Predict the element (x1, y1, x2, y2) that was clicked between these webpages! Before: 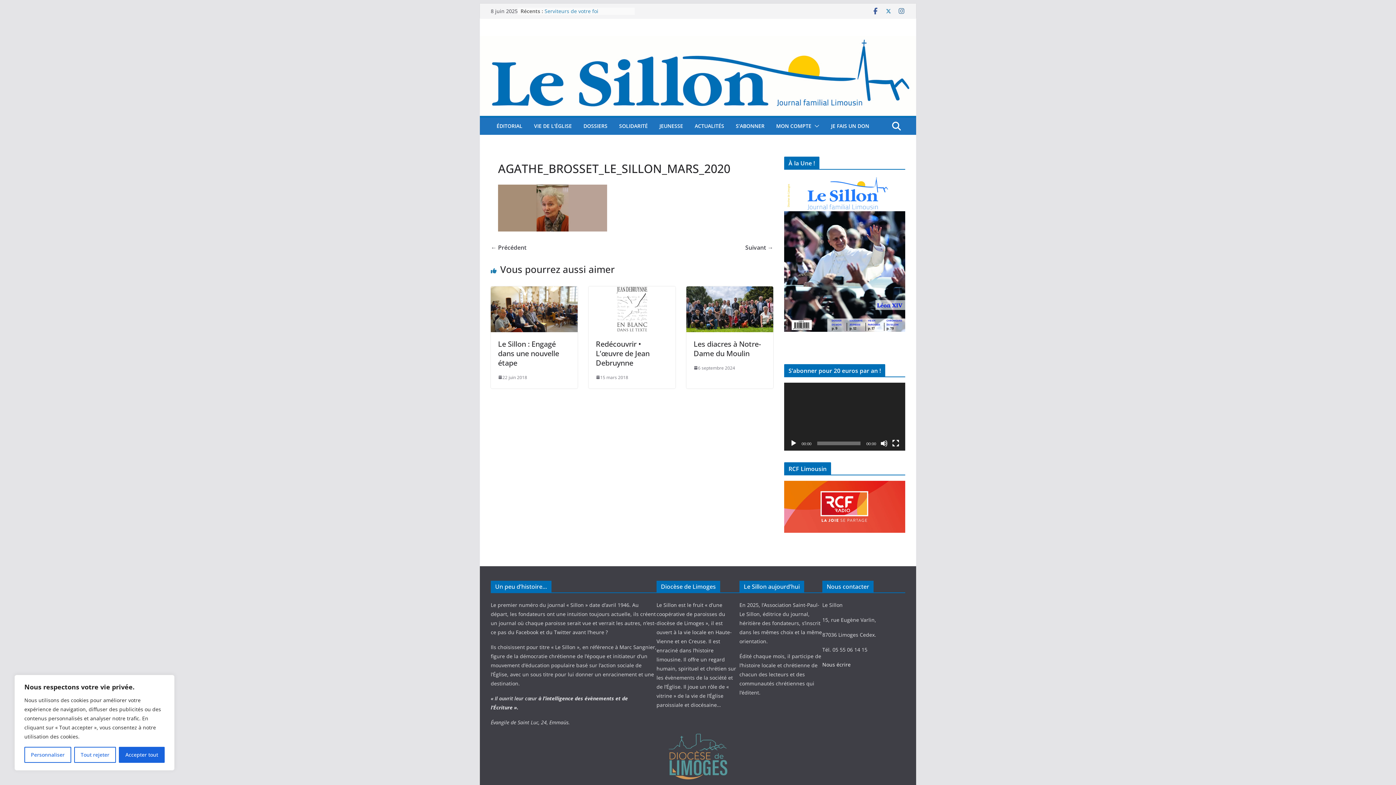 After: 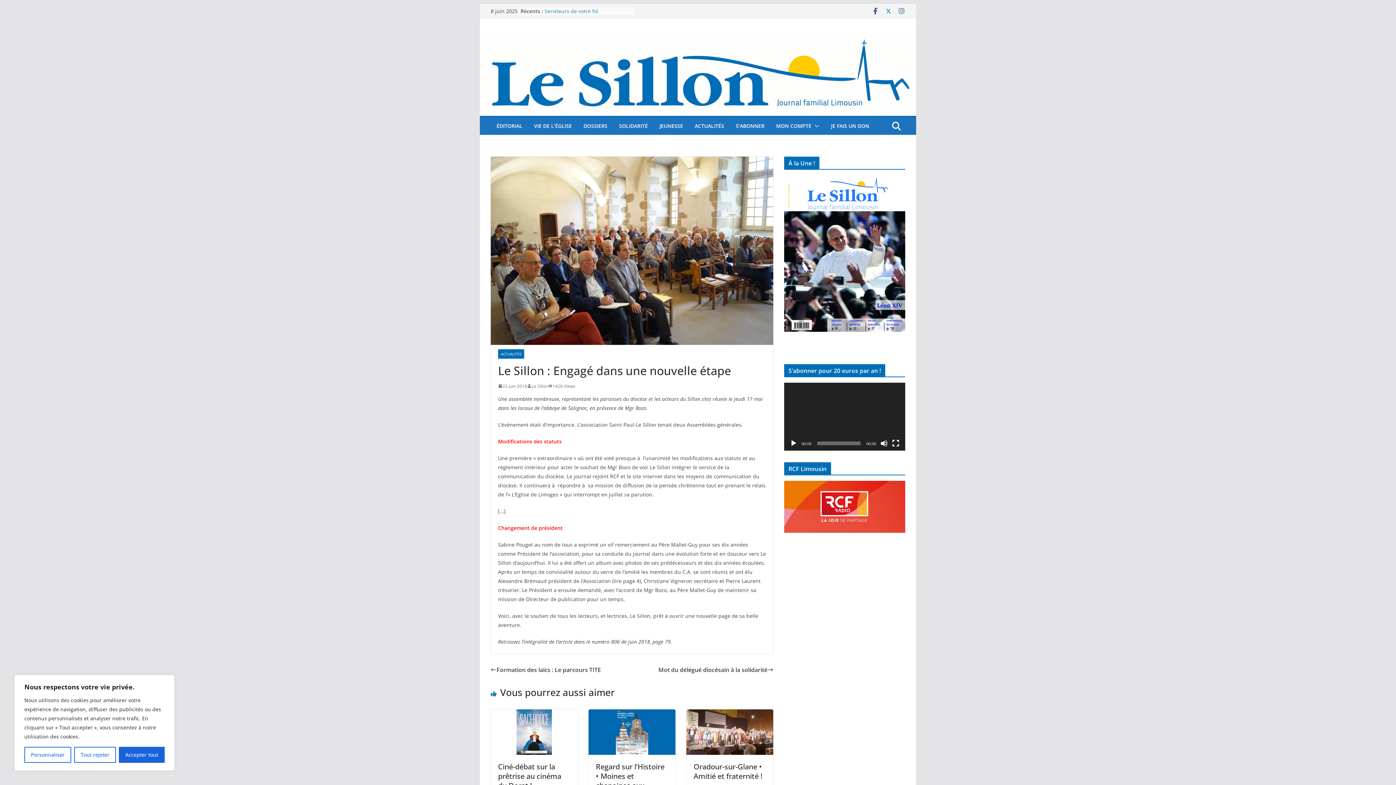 Action: bbox: (498, 373, 527, 381) label: 22 juin 2018